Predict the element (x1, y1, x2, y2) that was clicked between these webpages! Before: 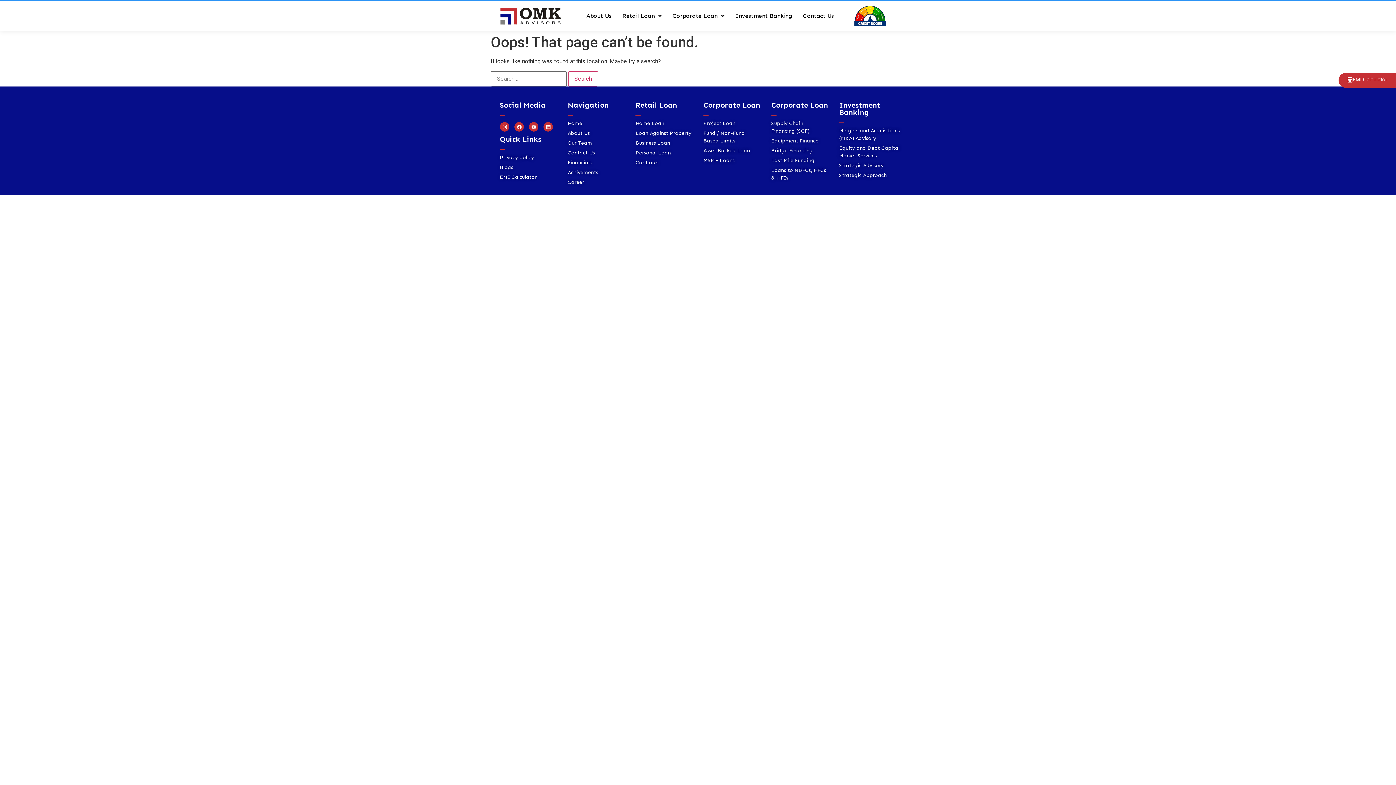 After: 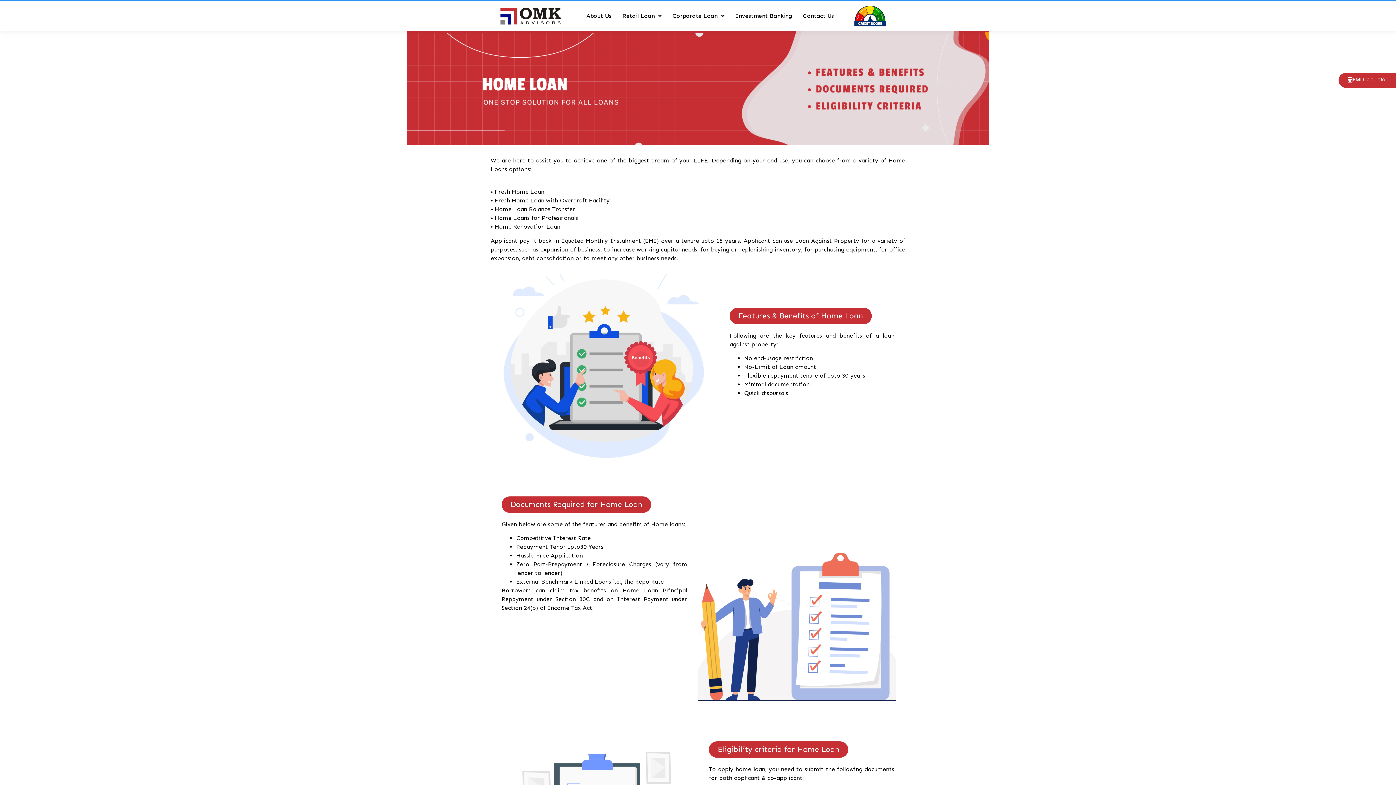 Action: bbox: (635, 119, 692, 127) label: Home Loan